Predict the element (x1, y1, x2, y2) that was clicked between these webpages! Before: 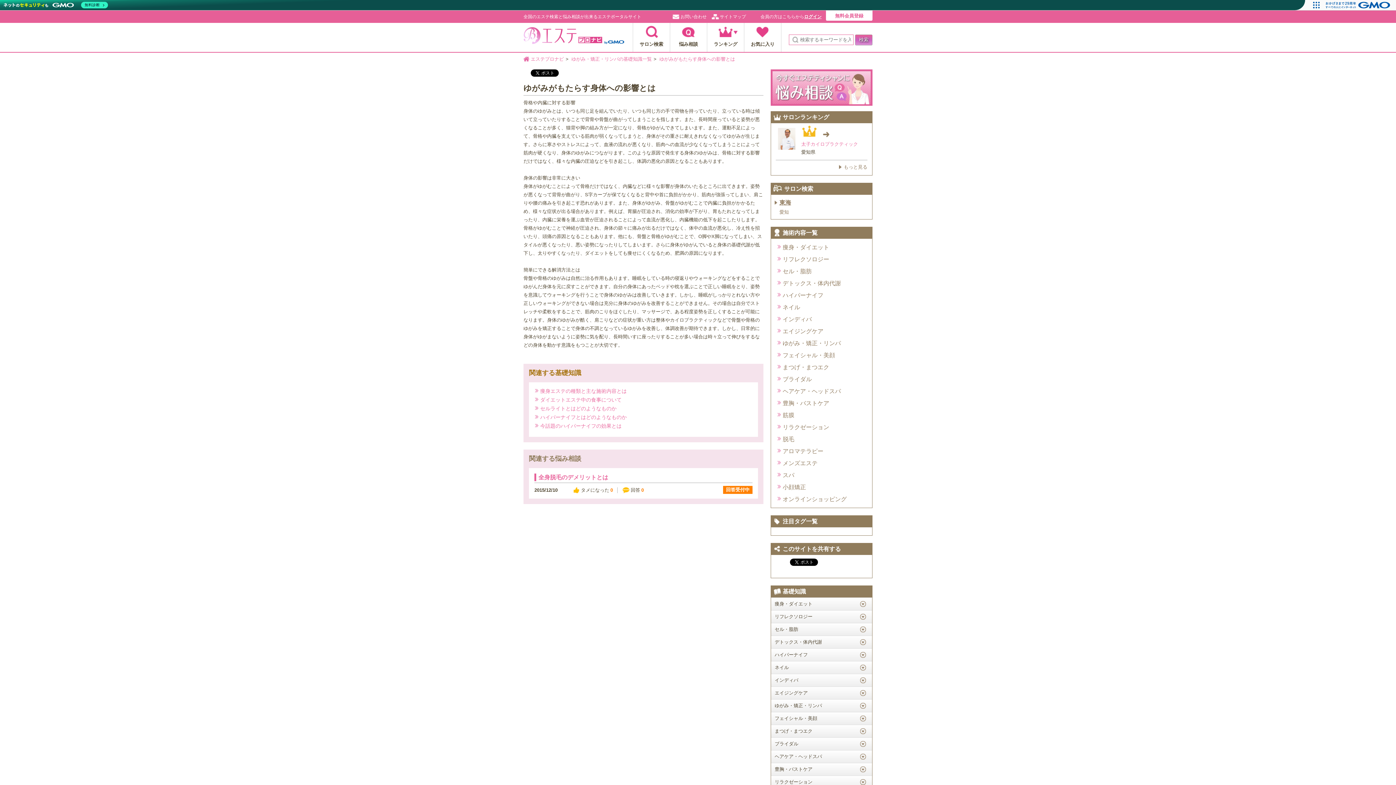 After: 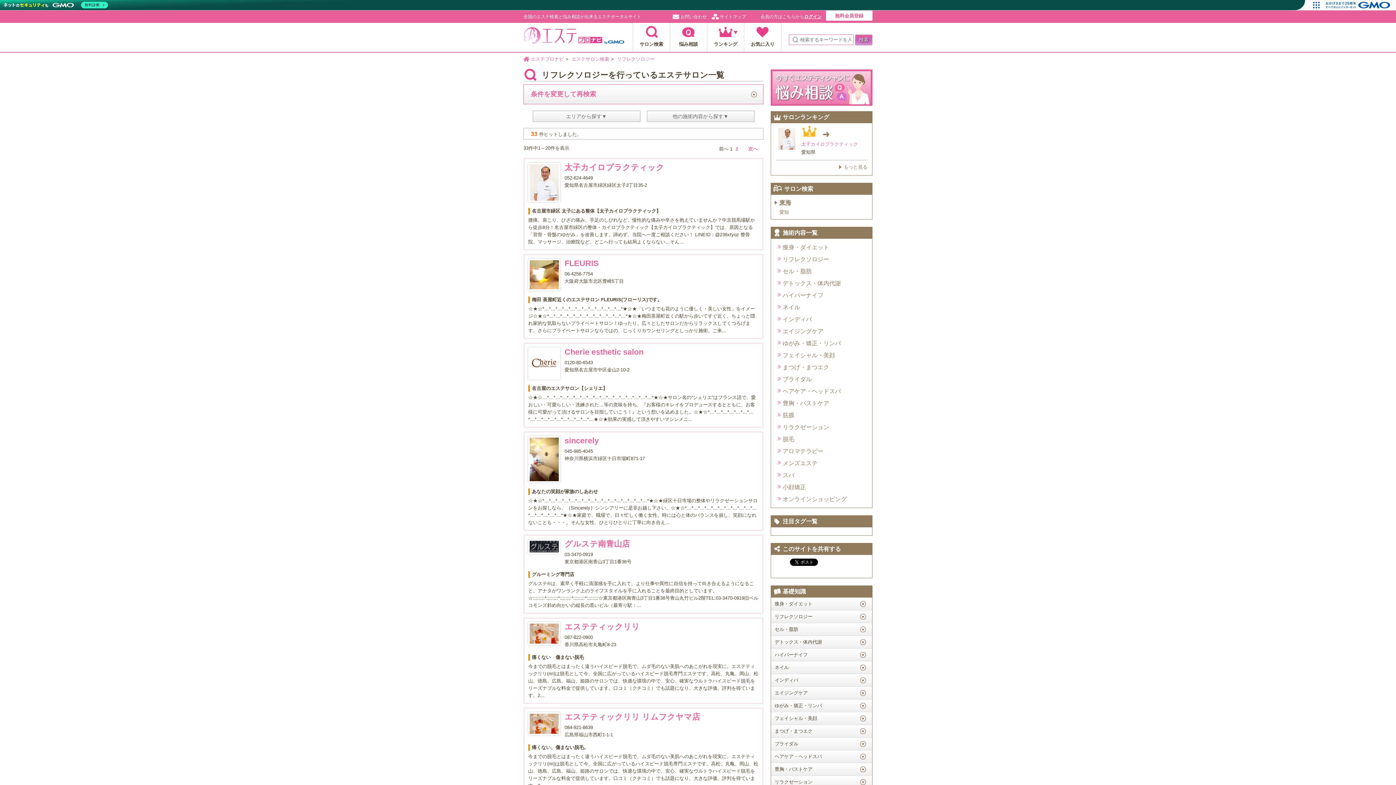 Action: label: リフレクソロジー bbox: (777, 256, 872, 262)